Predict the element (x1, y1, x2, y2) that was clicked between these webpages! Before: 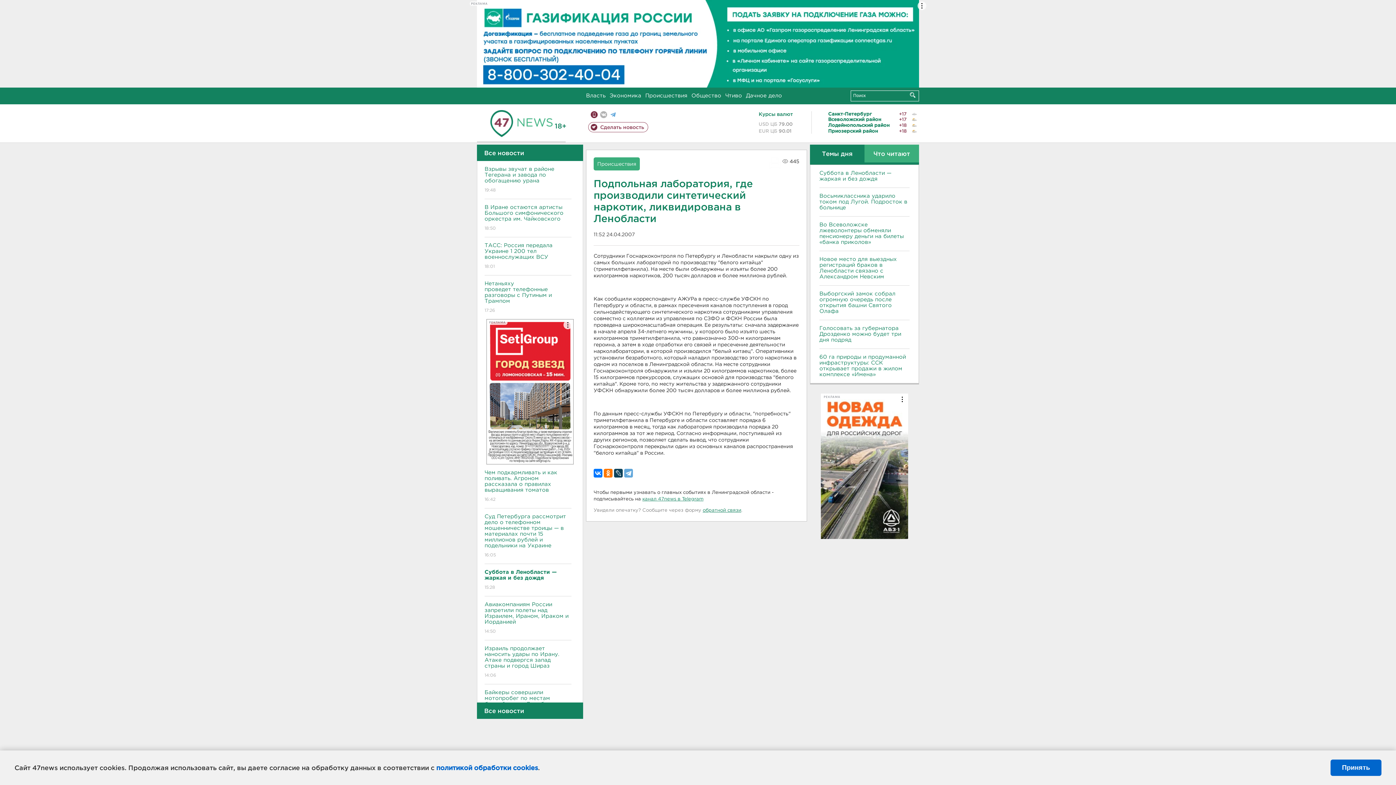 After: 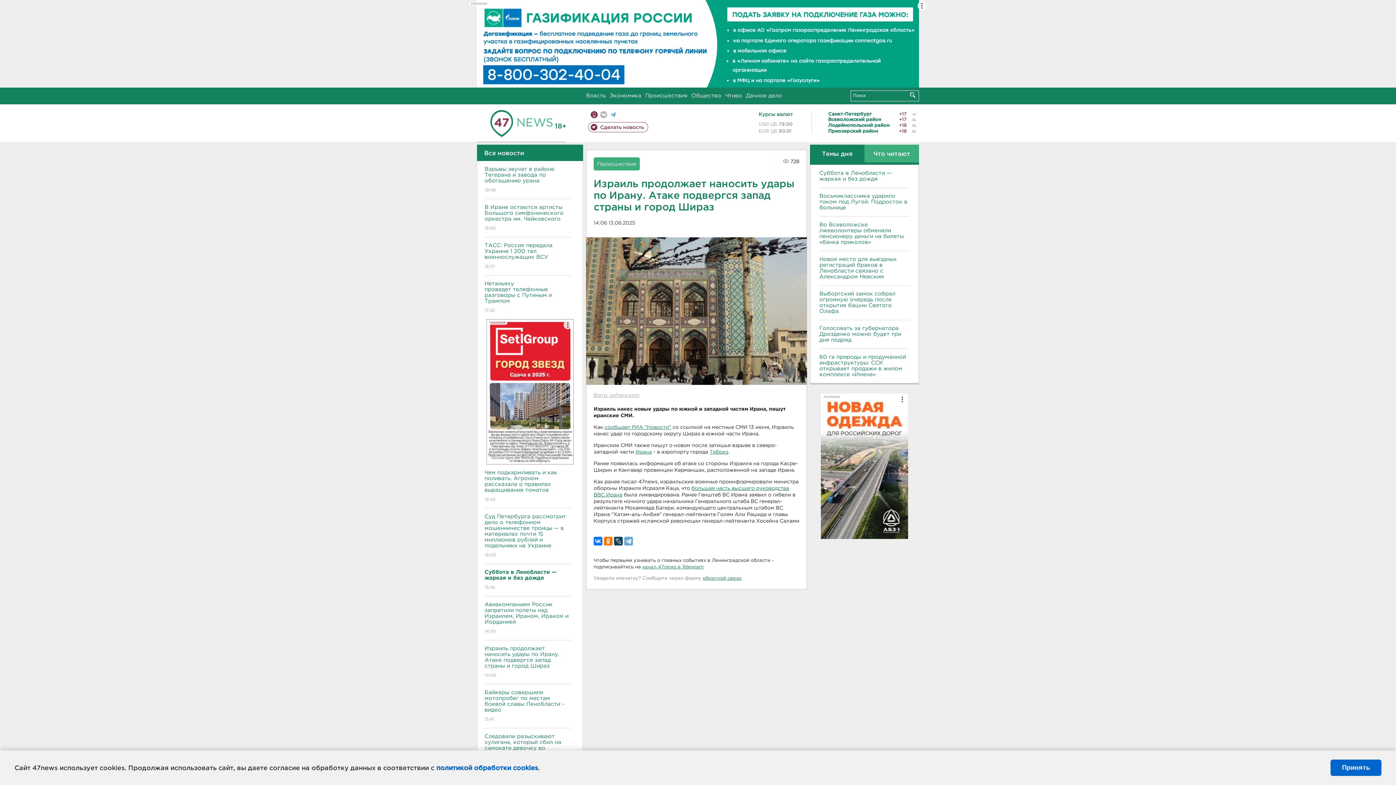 Action: label: Израиль продолжает наносить удары по Ирану. Атаке подвергся запад страны и город Шираз
14:06 bbox: (484, 640, 571, 684)